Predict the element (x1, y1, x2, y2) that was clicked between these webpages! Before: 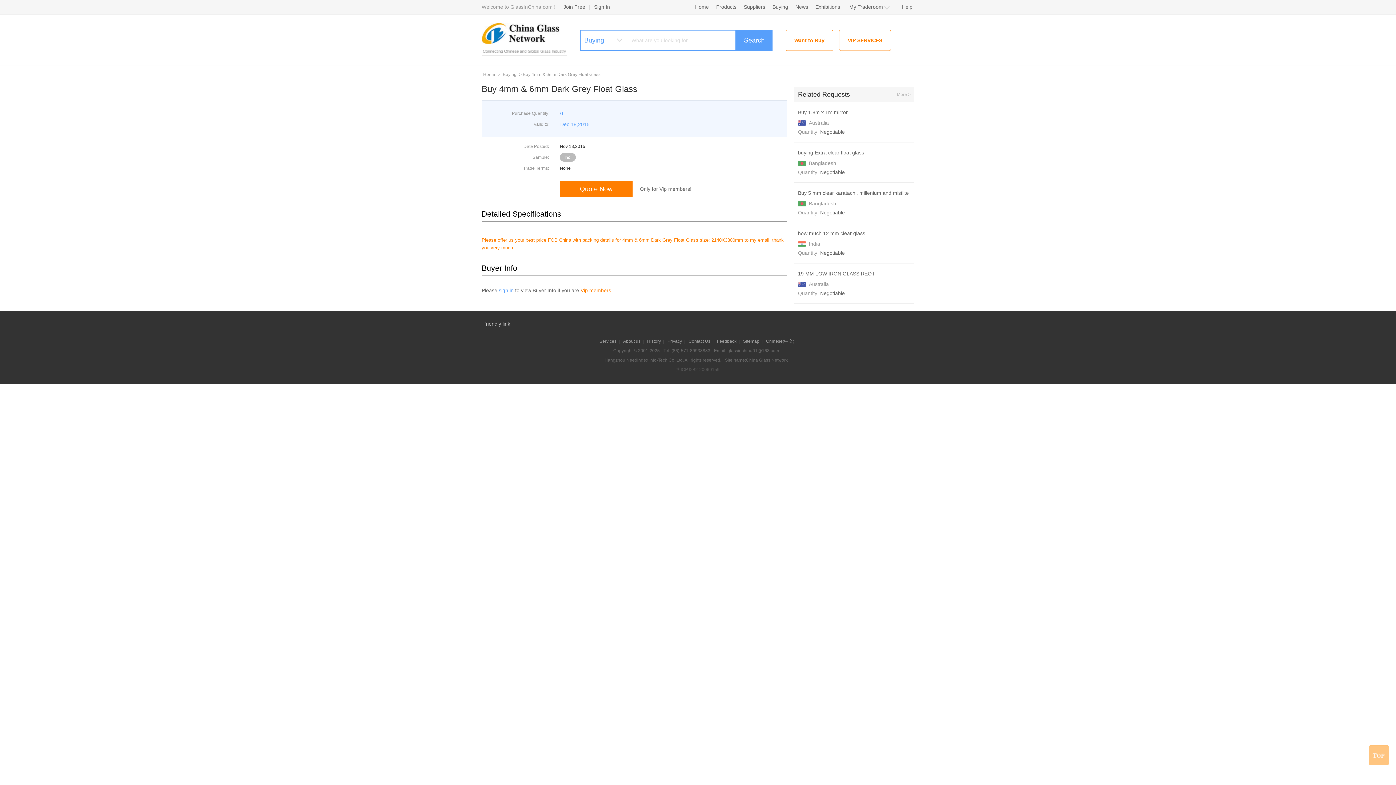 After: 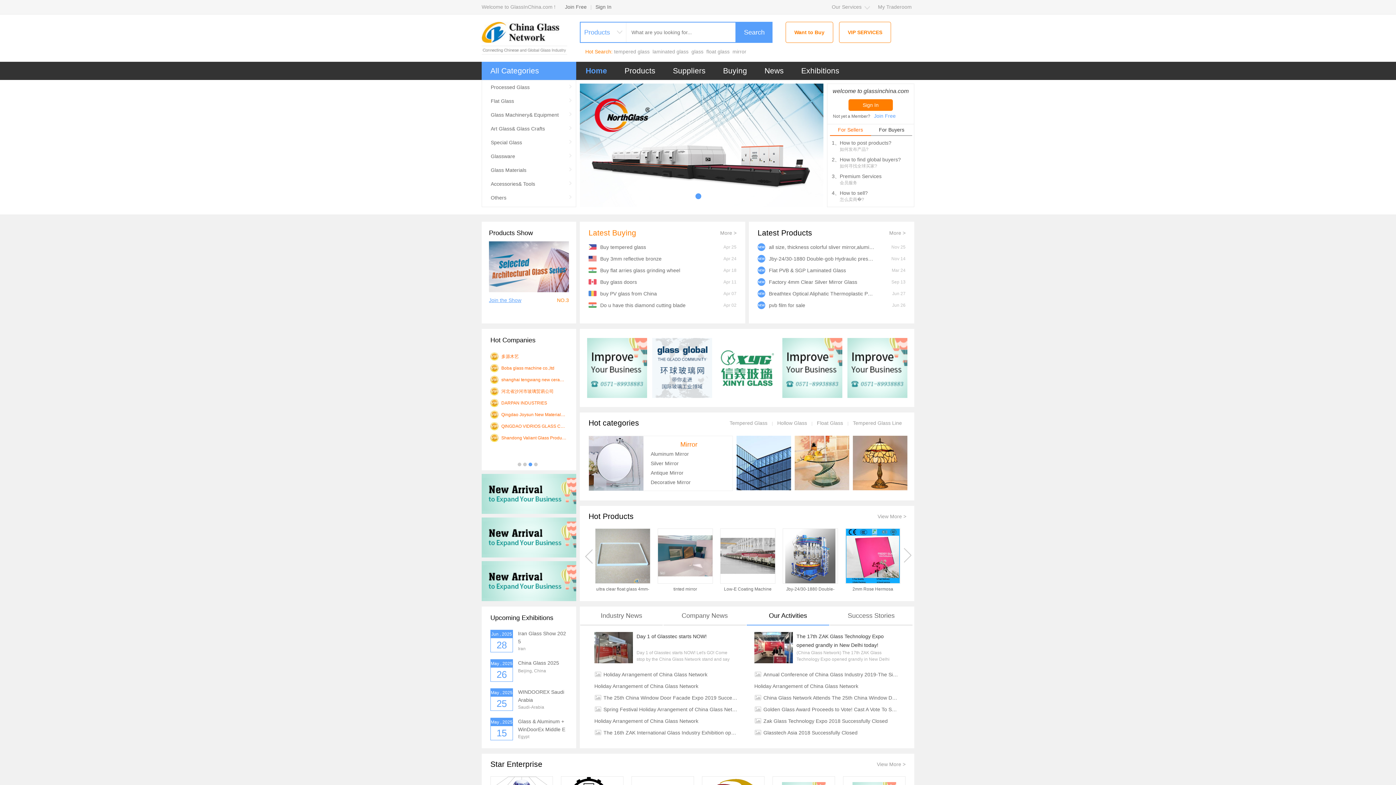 Action: bbox: (481, 71, 496, 77) label: Home